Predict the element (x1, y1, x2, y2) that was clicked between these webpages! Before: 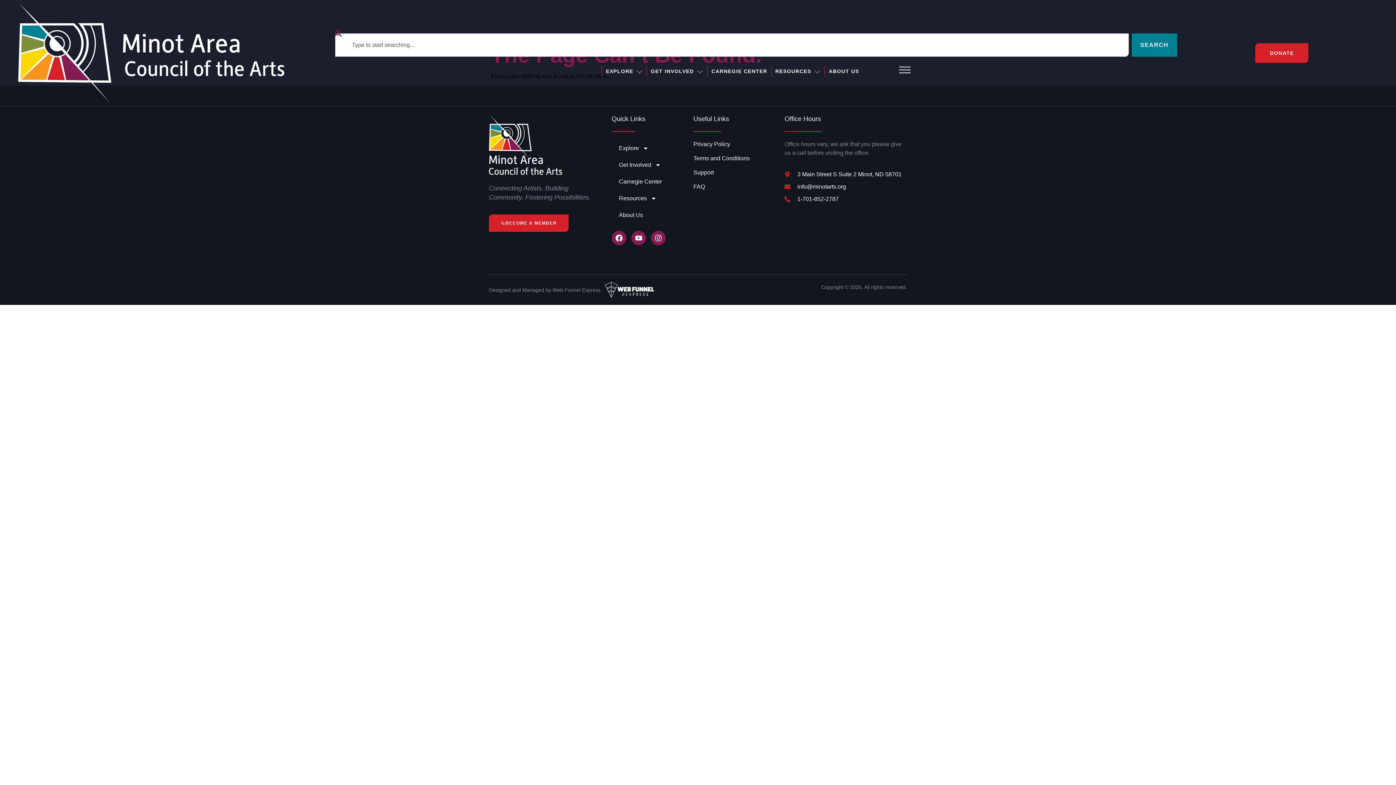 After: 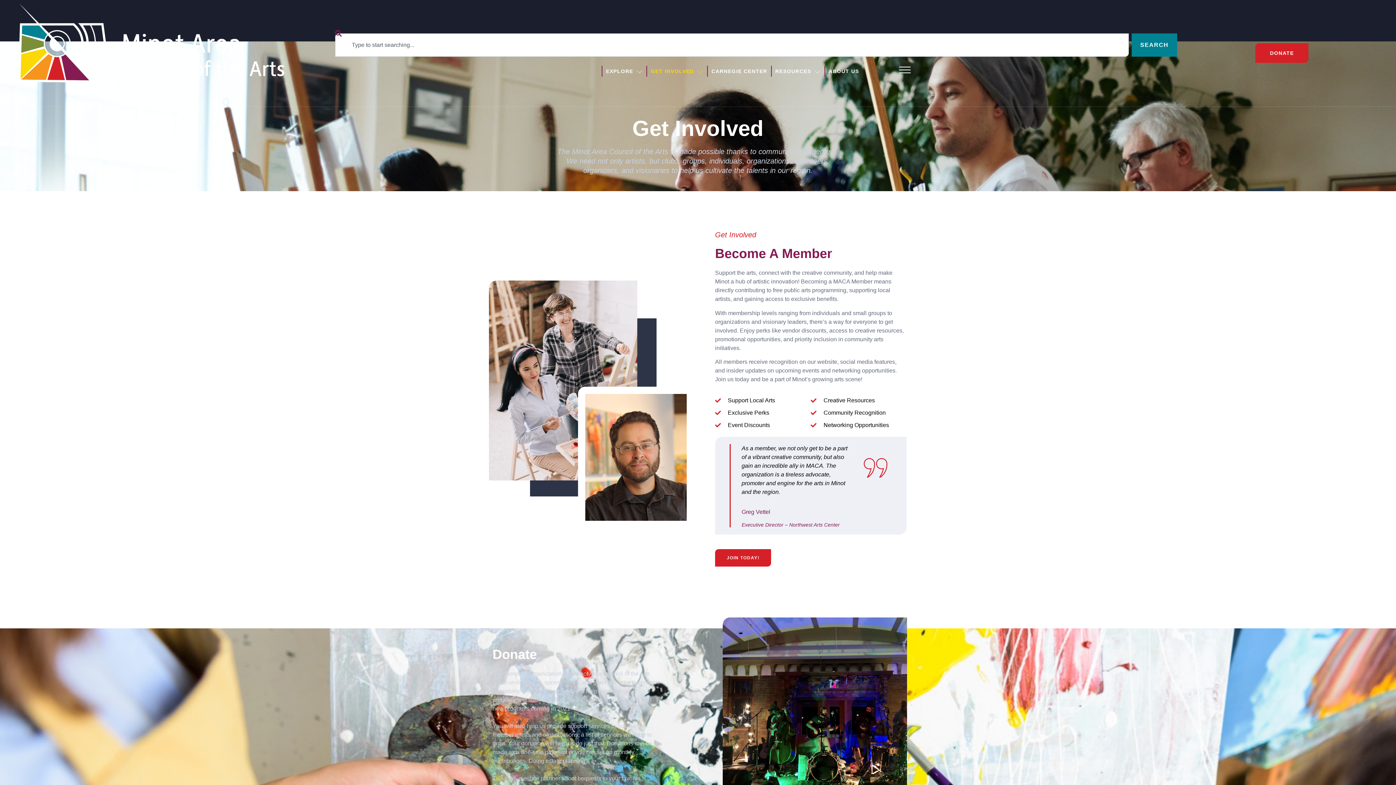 Action: label: GET INVOLVED bbox: (646, 65, 707, 76)